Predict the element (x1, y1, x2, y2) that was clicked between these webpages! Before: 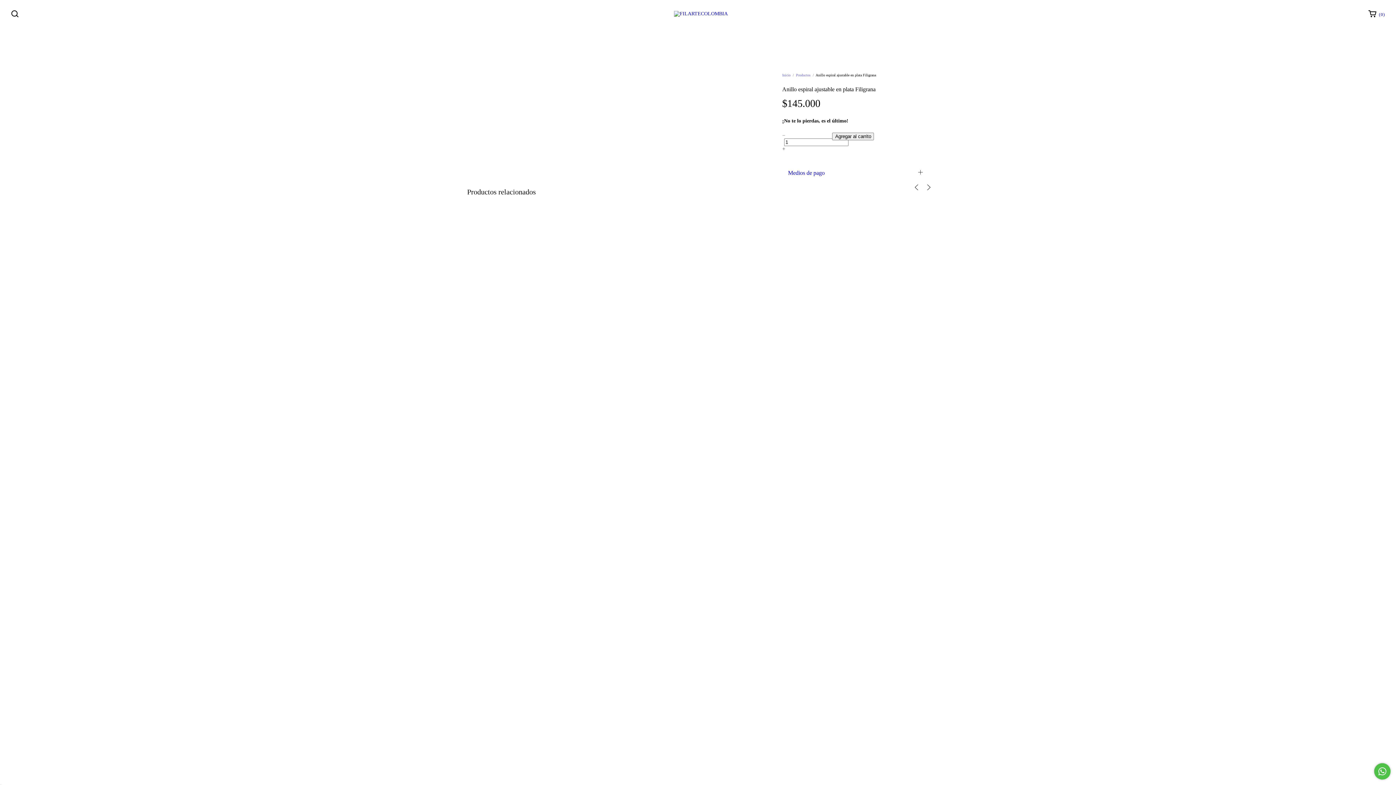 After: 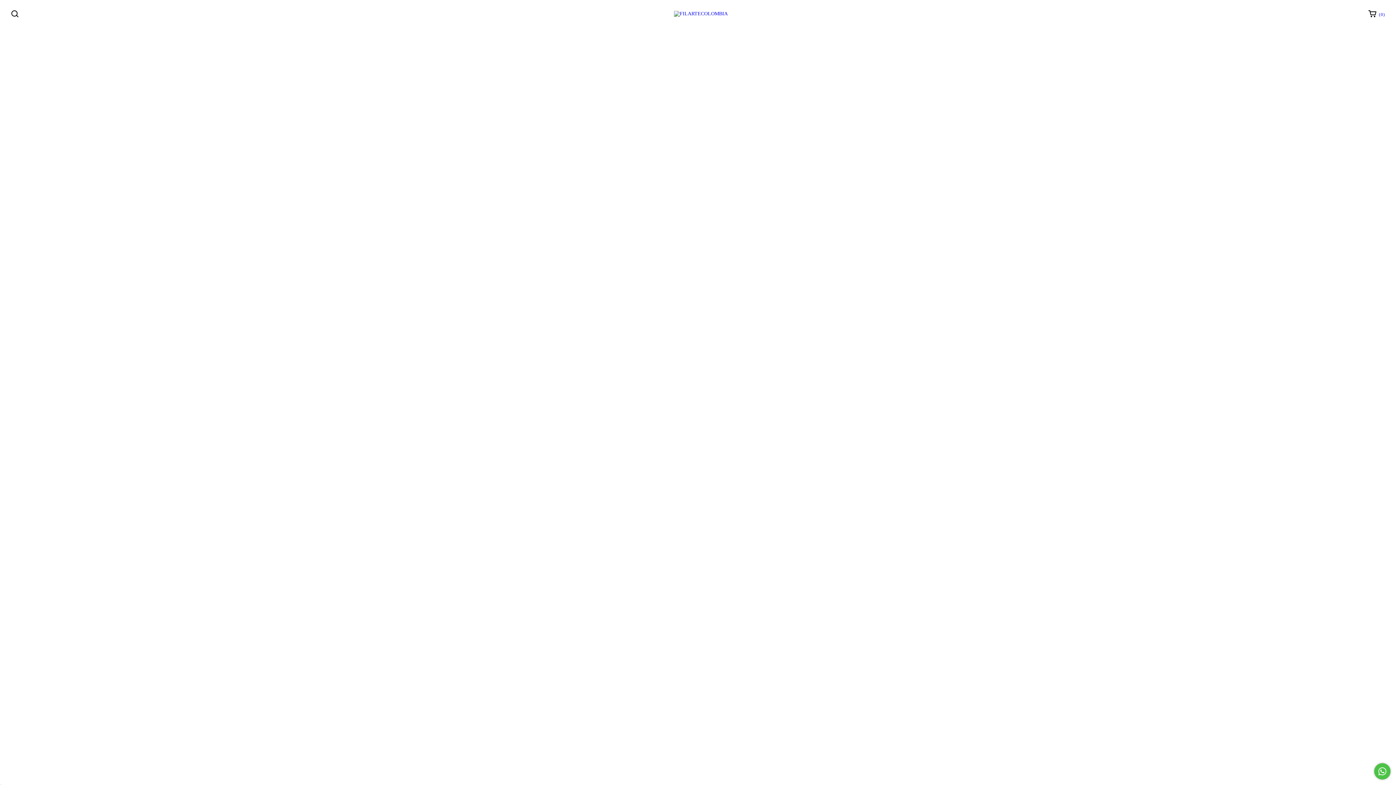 Action: bbox: (796, 73, 810, 77) label: Productos